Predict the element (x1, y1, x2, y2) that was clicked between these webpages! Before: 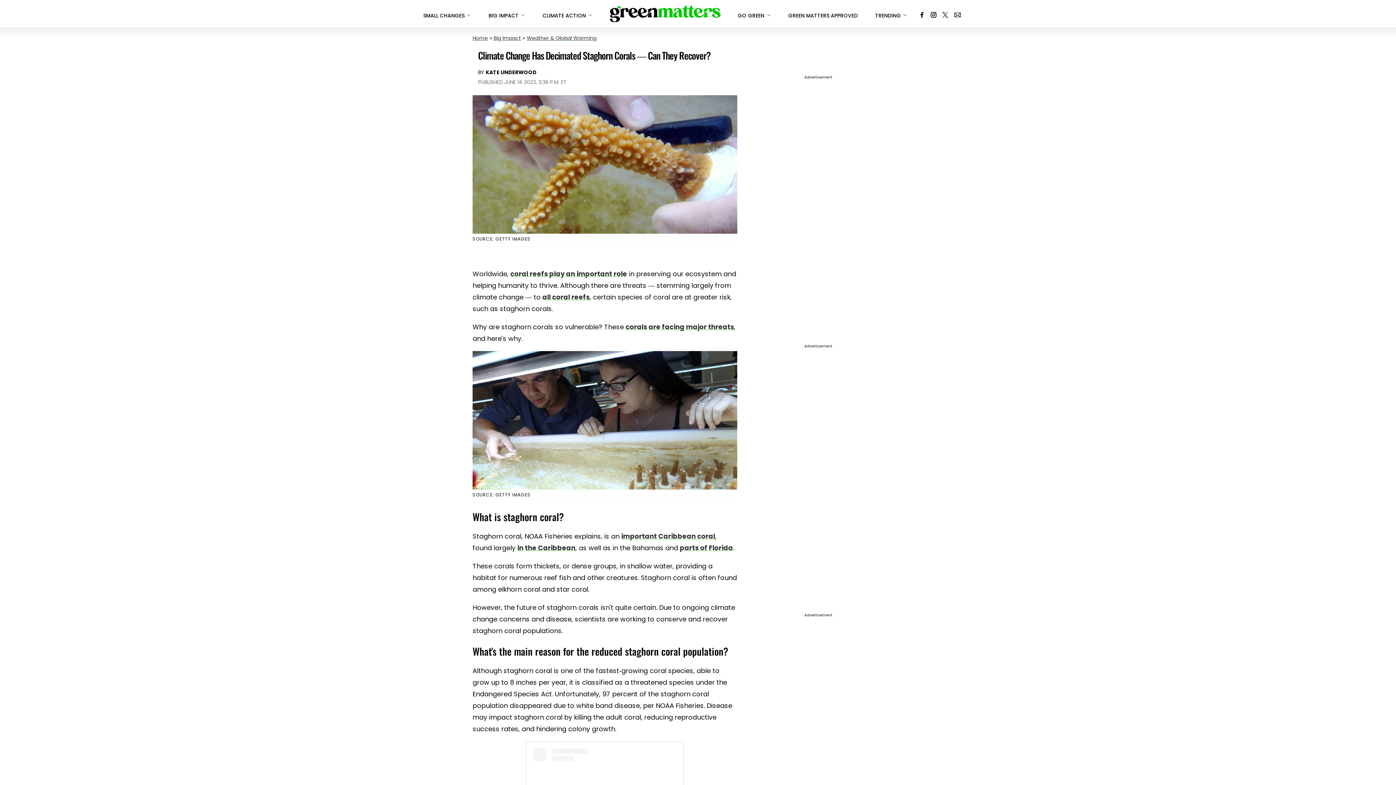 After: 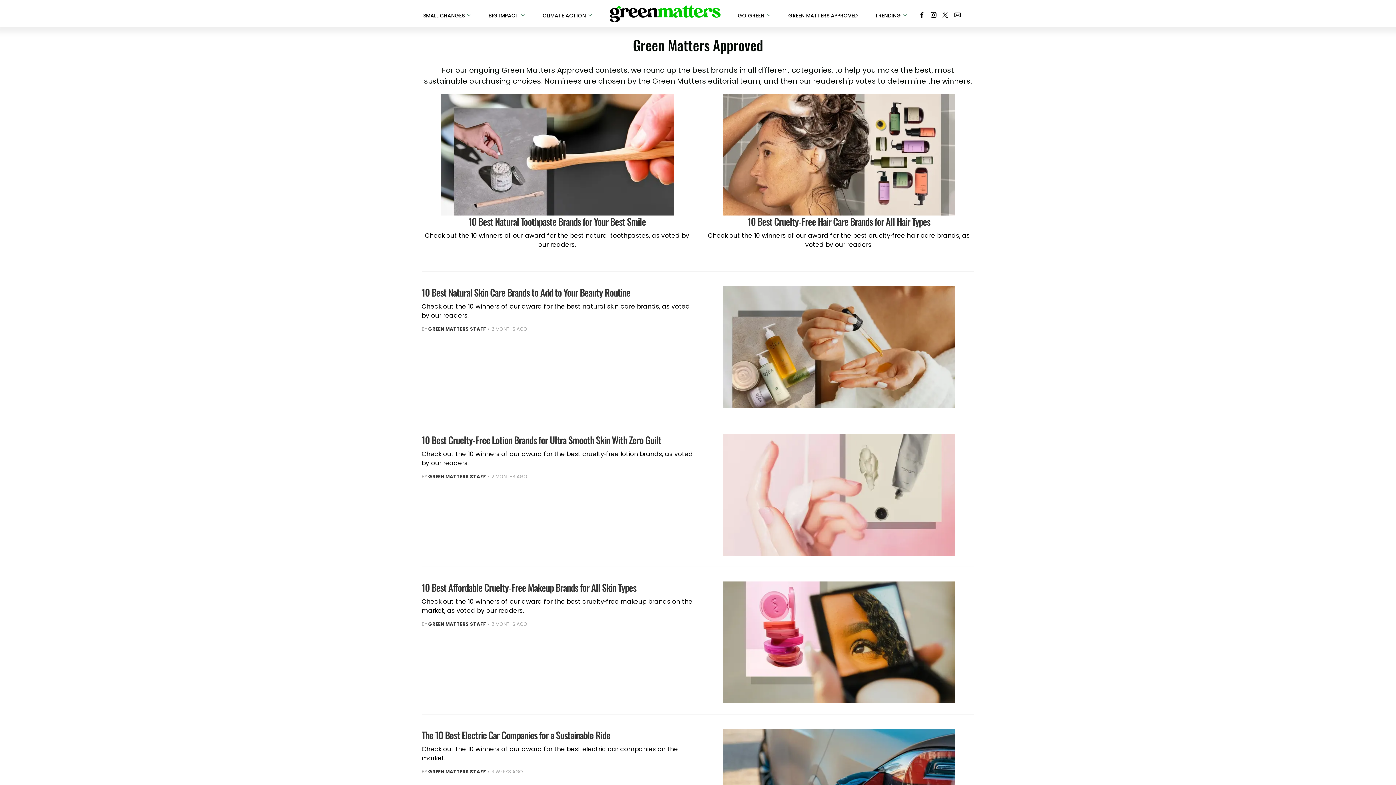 Action: bbox: (788, 5, 857, 22) label: GREEN MATTERS APPROVED